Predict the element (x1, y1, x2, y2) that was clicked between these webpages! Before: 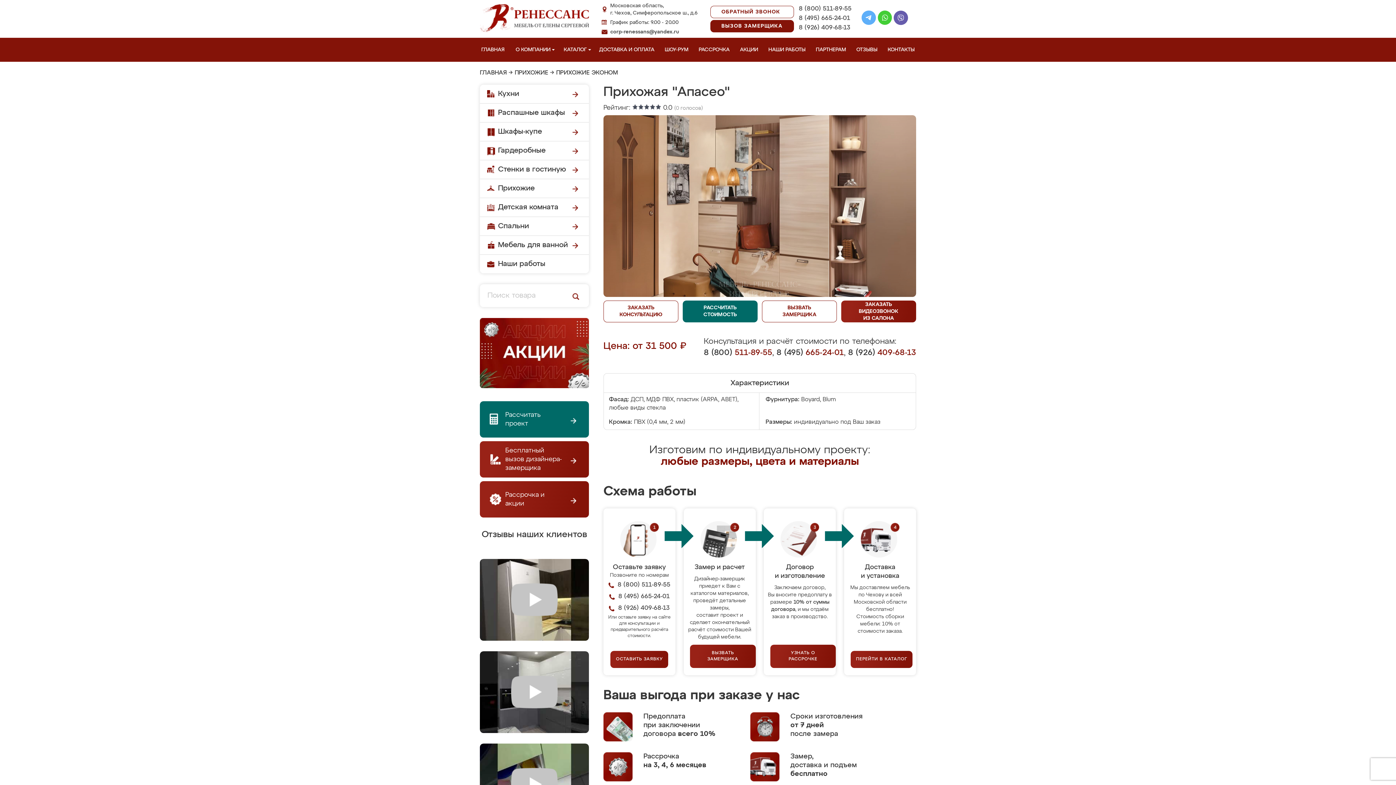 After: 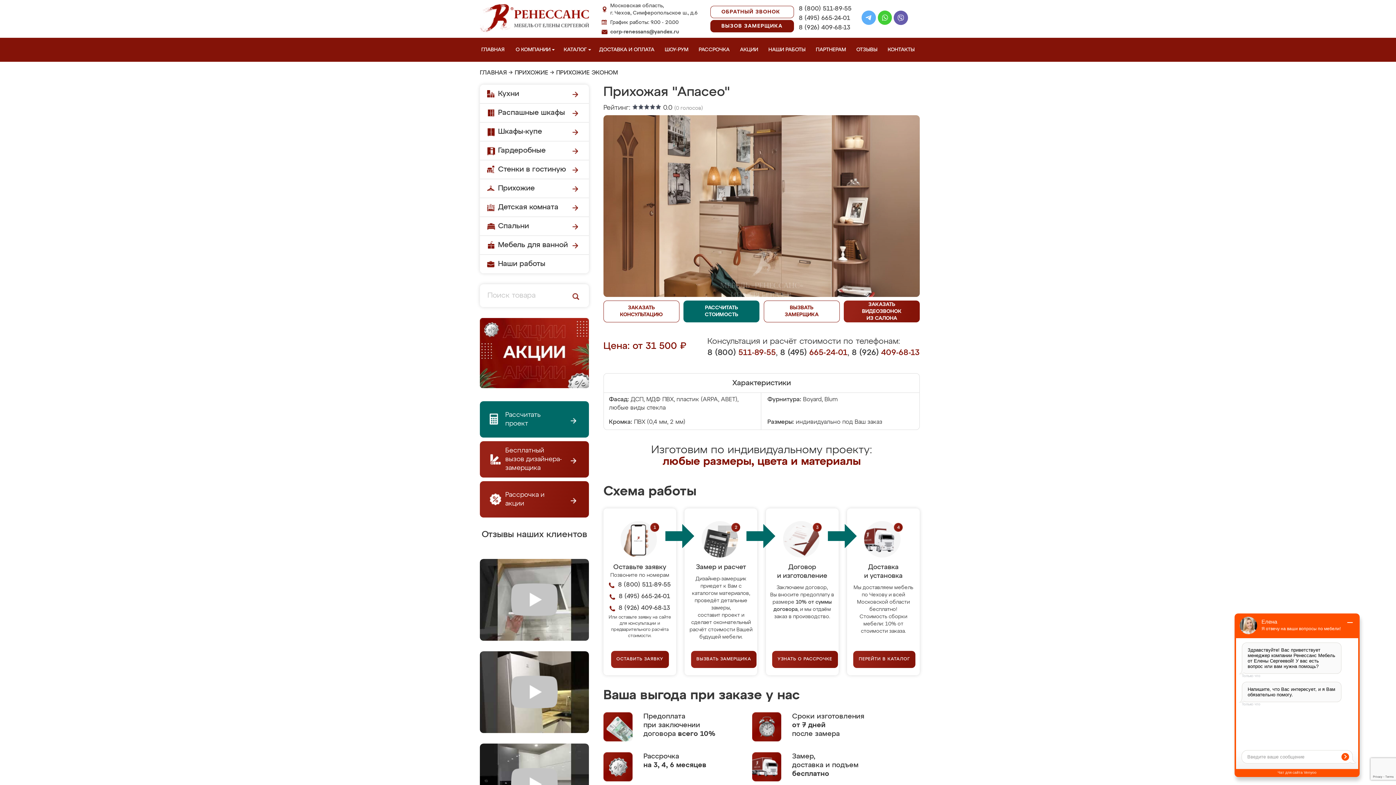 Action: label: Prev bbox: (528, 544, 550, 566)